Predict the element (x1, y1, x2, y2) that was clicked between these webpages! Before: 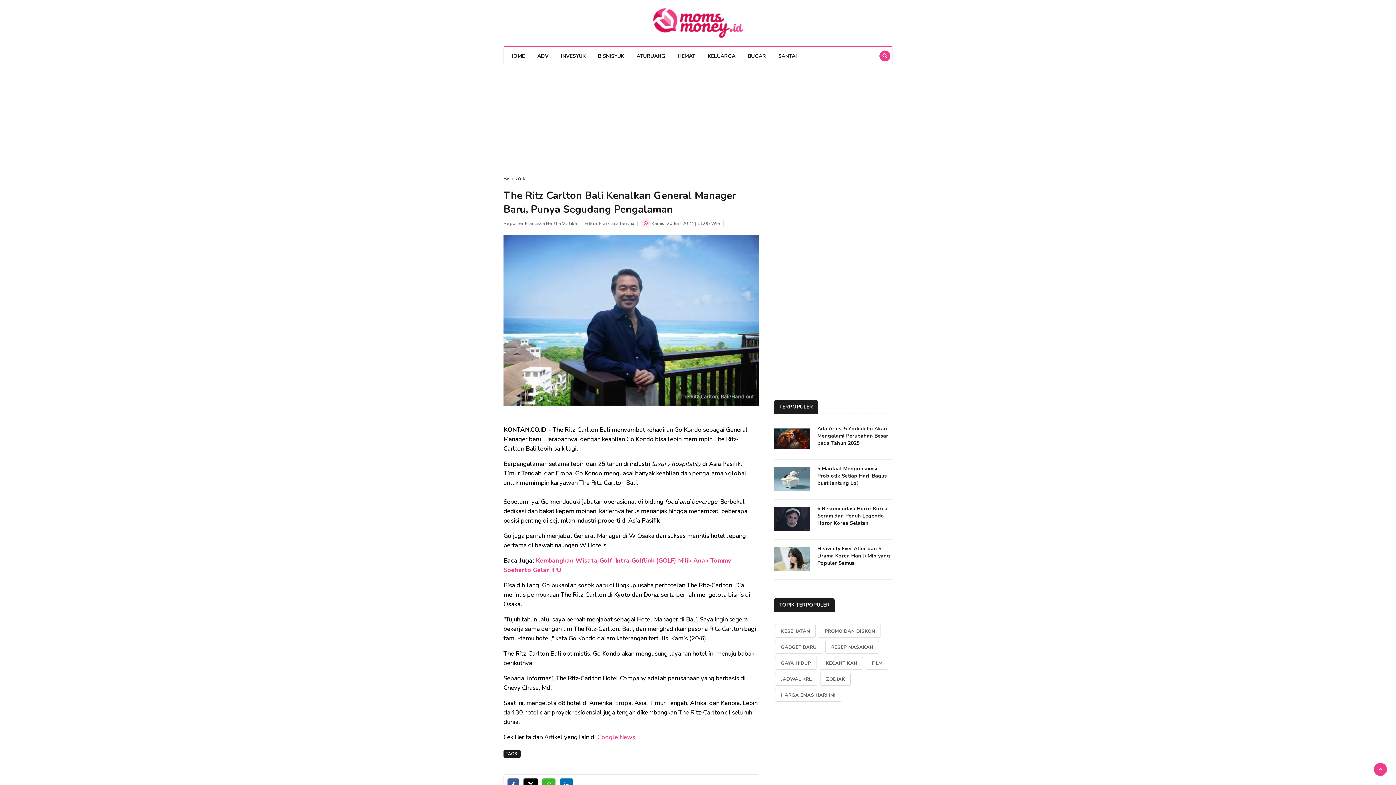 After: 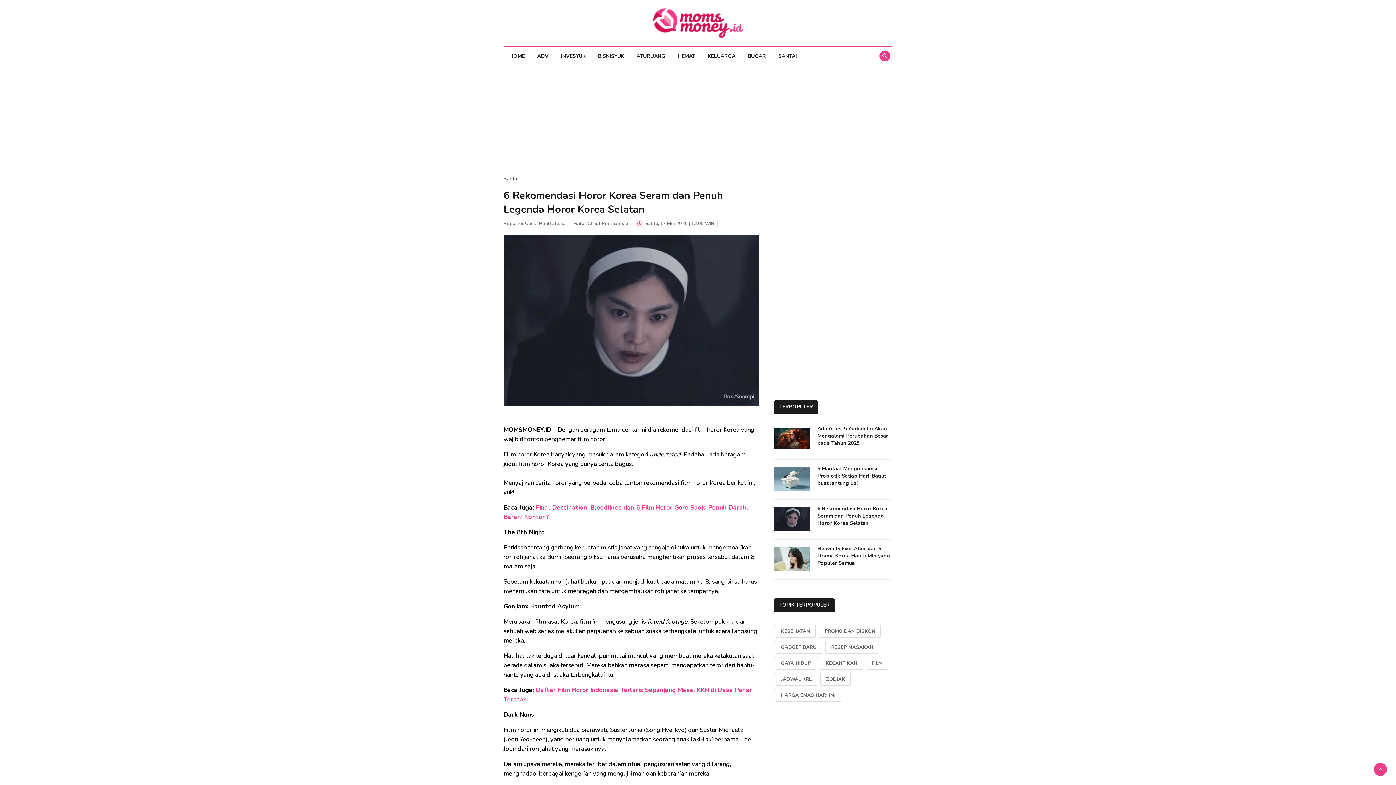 Action: bbox: (817, 505, 887, 526) label: 6 Rekomendasi Horor Korea Seram dan Penuh Legenda Horor Korea Selatan